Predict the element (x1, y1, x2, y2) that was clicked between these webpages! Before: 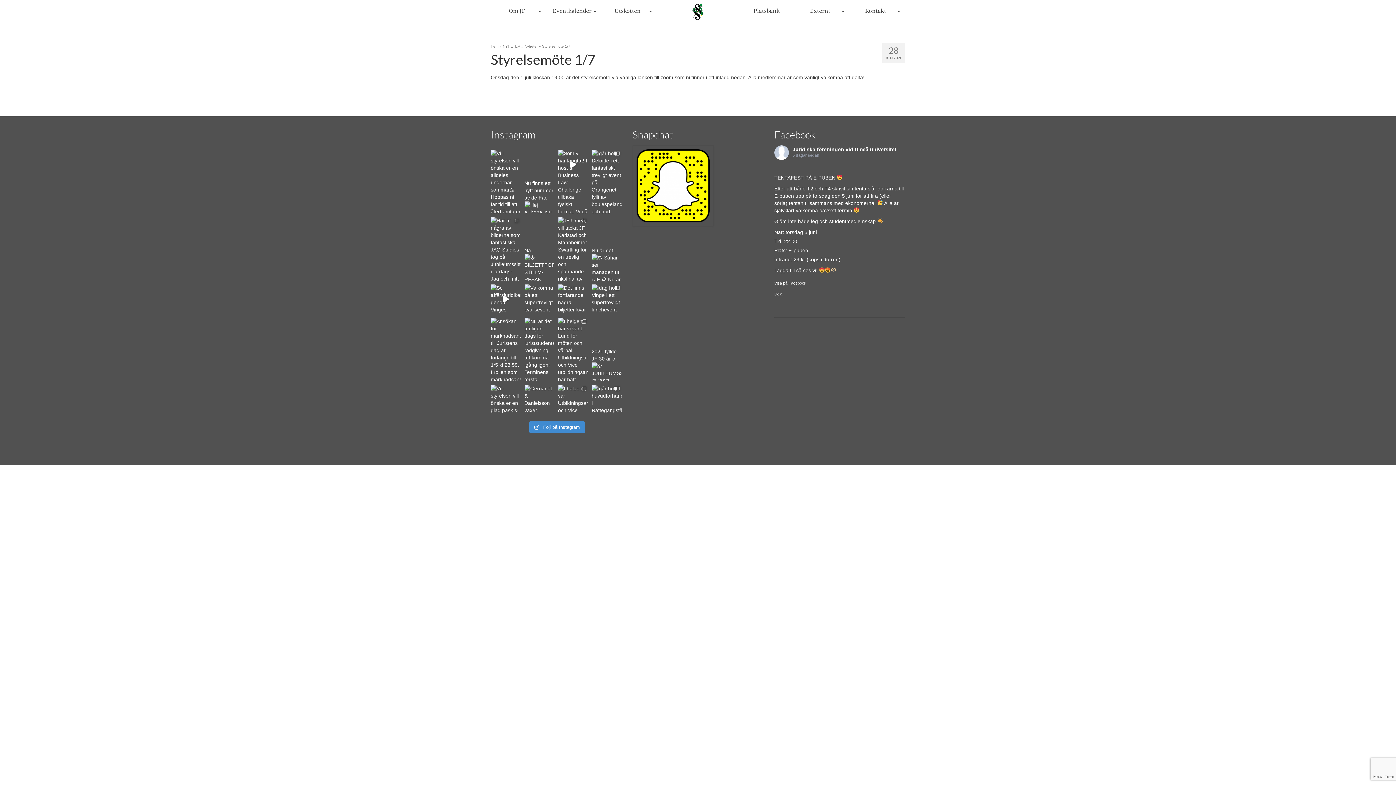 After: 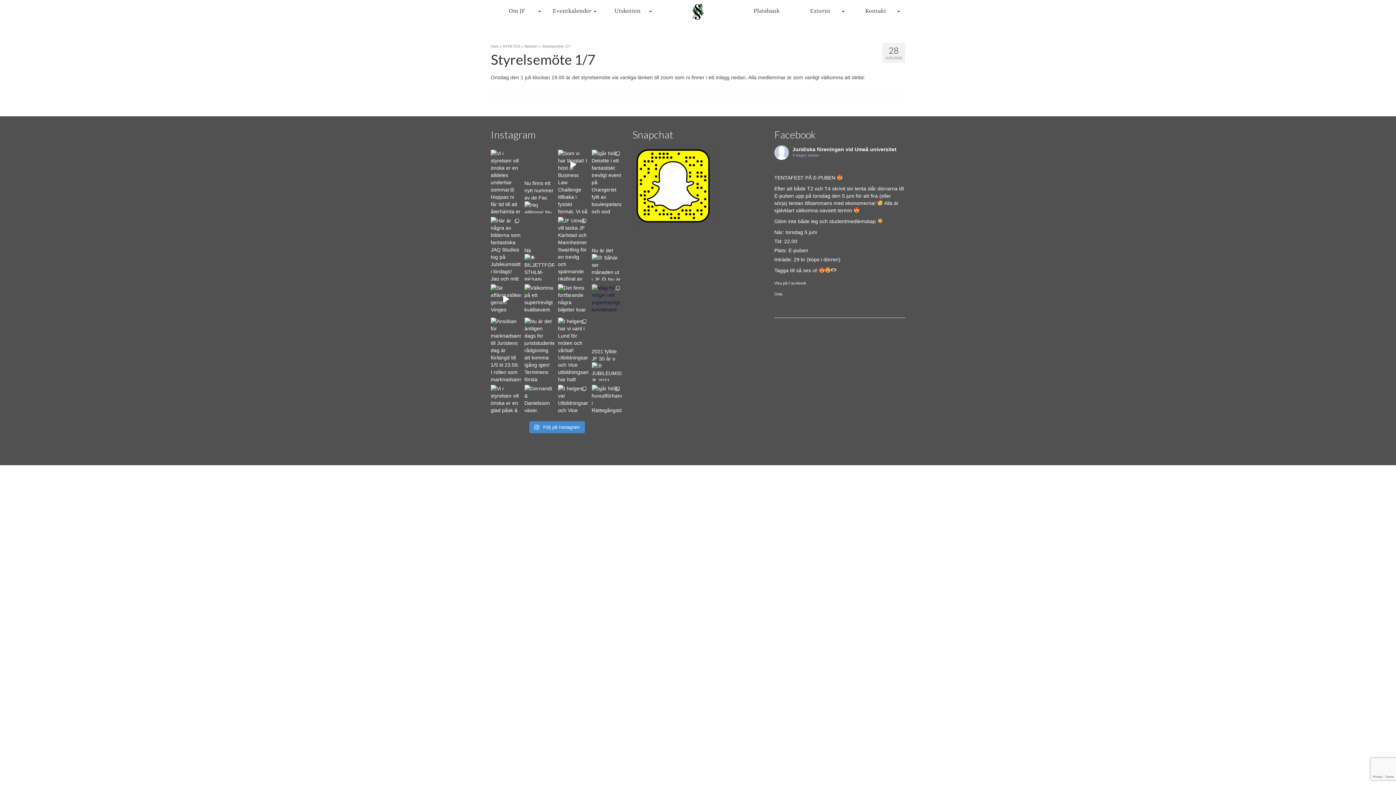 Action: bbox: (591, 284, 621, 314)